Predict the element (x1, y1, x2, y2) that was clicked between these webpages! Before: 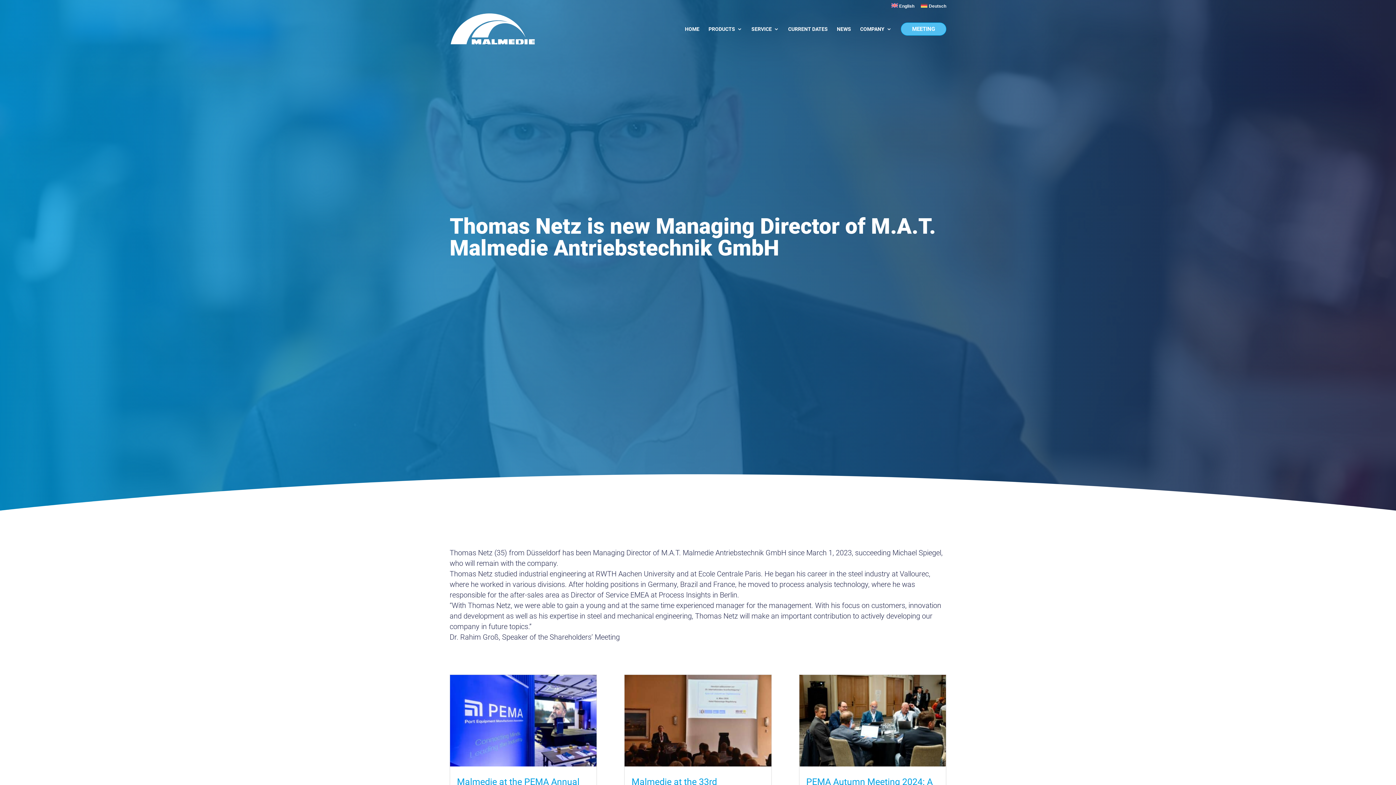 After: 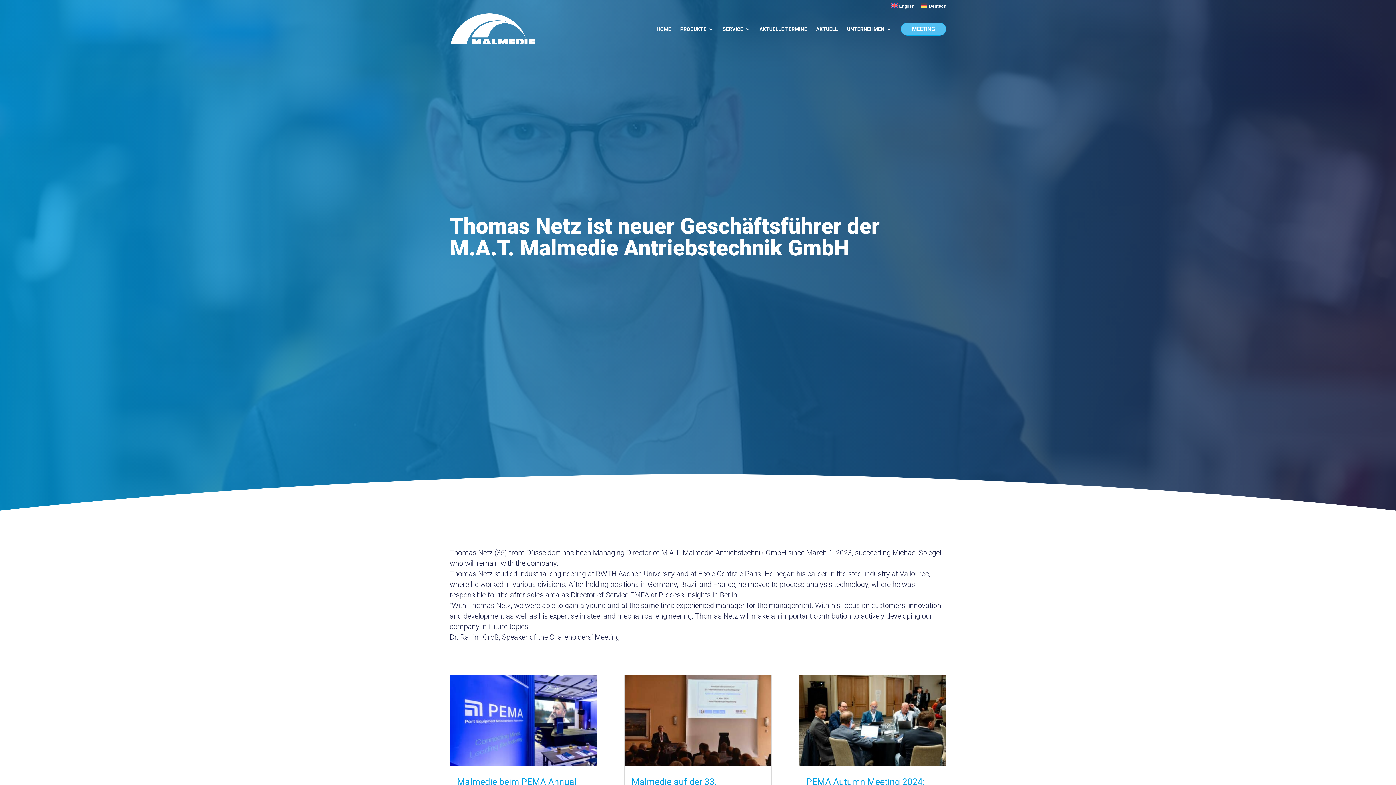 Action: bbox: (921, 3, 946, 11) label: Deutsch